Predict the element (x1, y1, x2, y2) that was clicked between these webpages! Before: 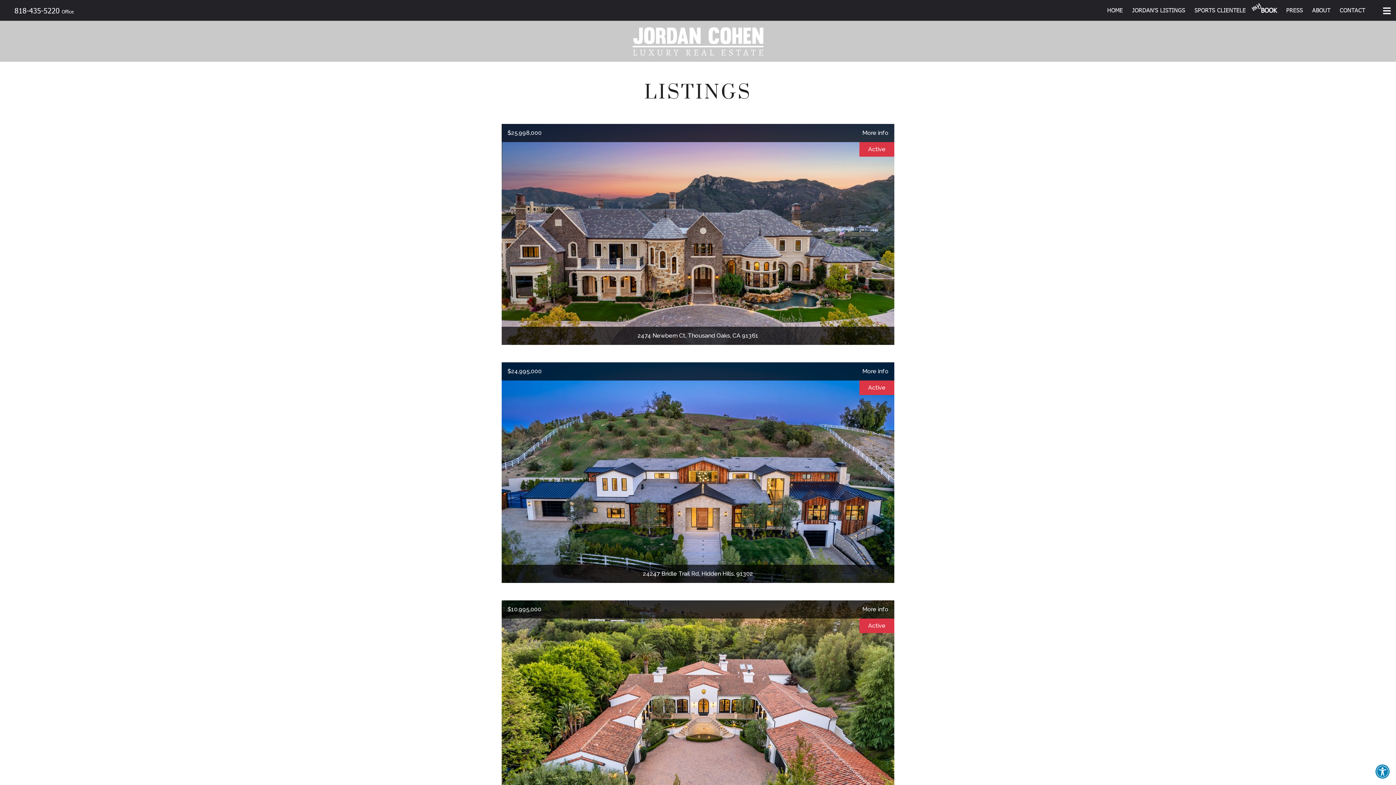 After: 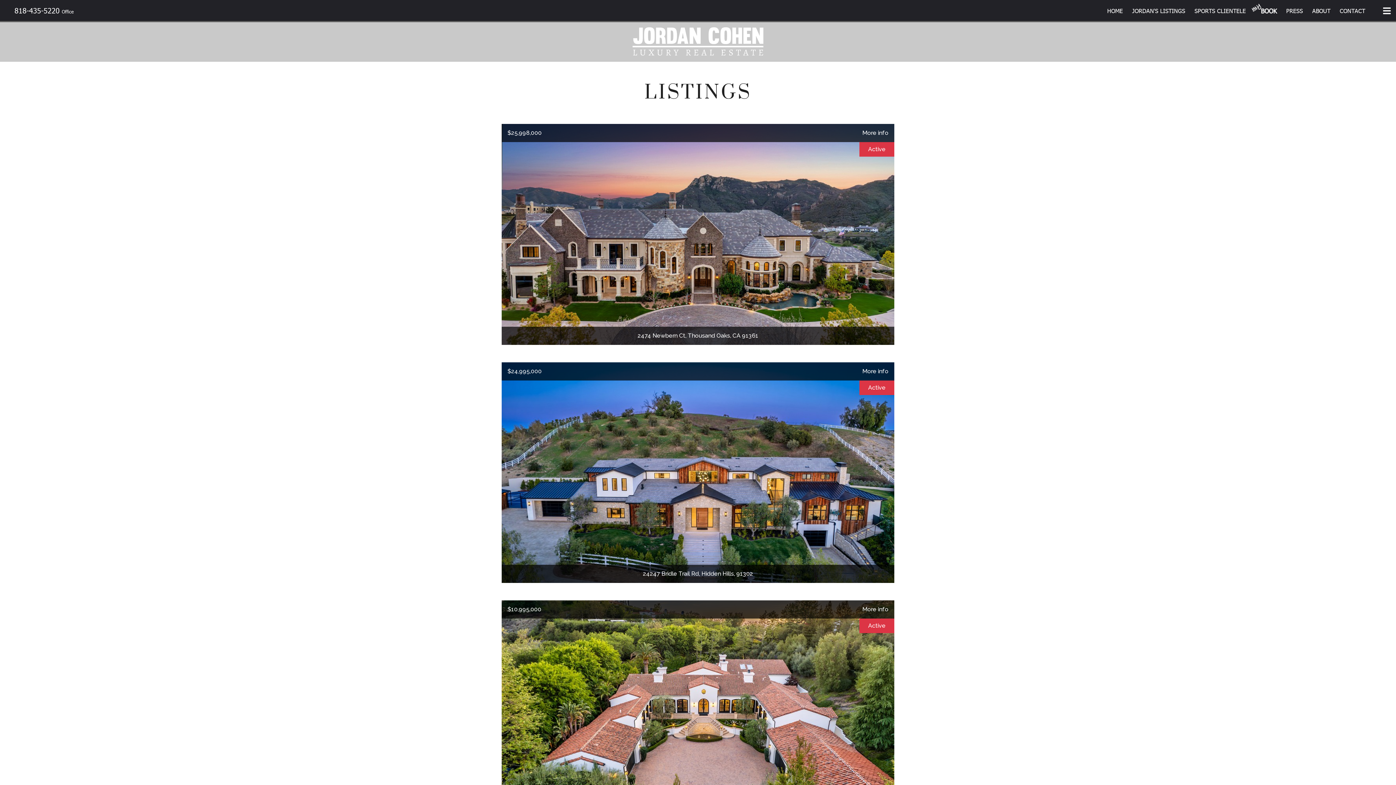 Action: label: Open Accessibility Toolbar bbox: (1375, 764, 1390, 779)